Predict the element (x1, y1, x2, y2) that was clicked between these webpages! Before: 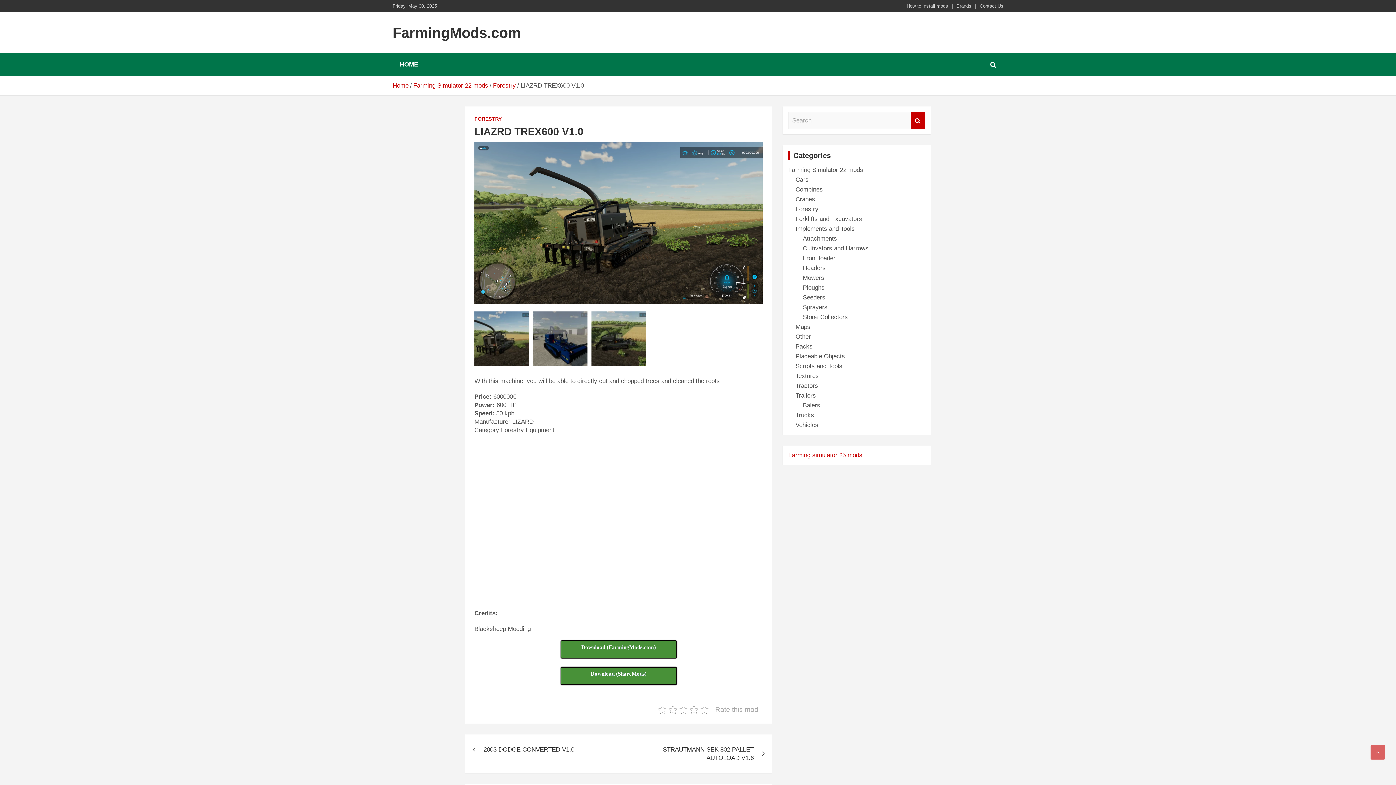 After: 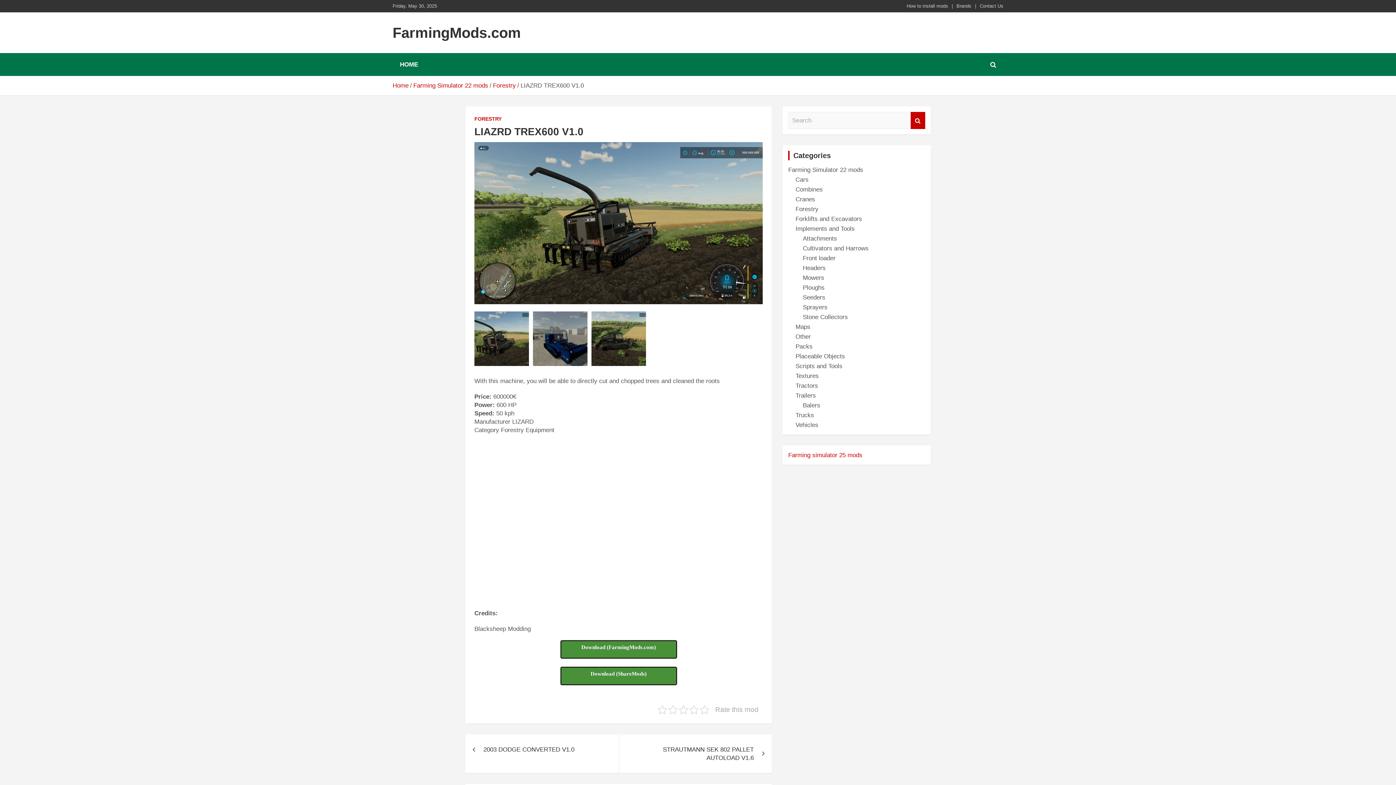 Action: bbox: (1370, 745, 1385, 760)